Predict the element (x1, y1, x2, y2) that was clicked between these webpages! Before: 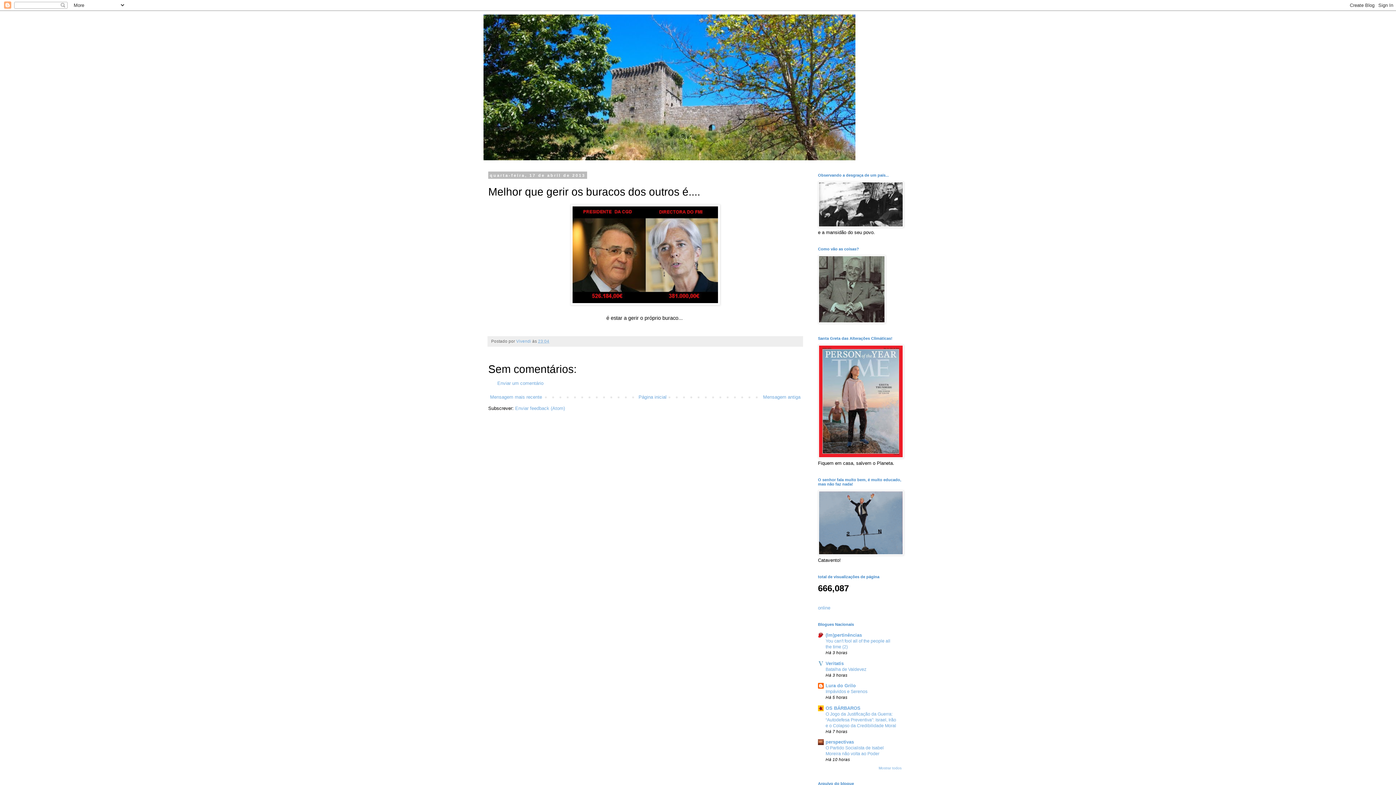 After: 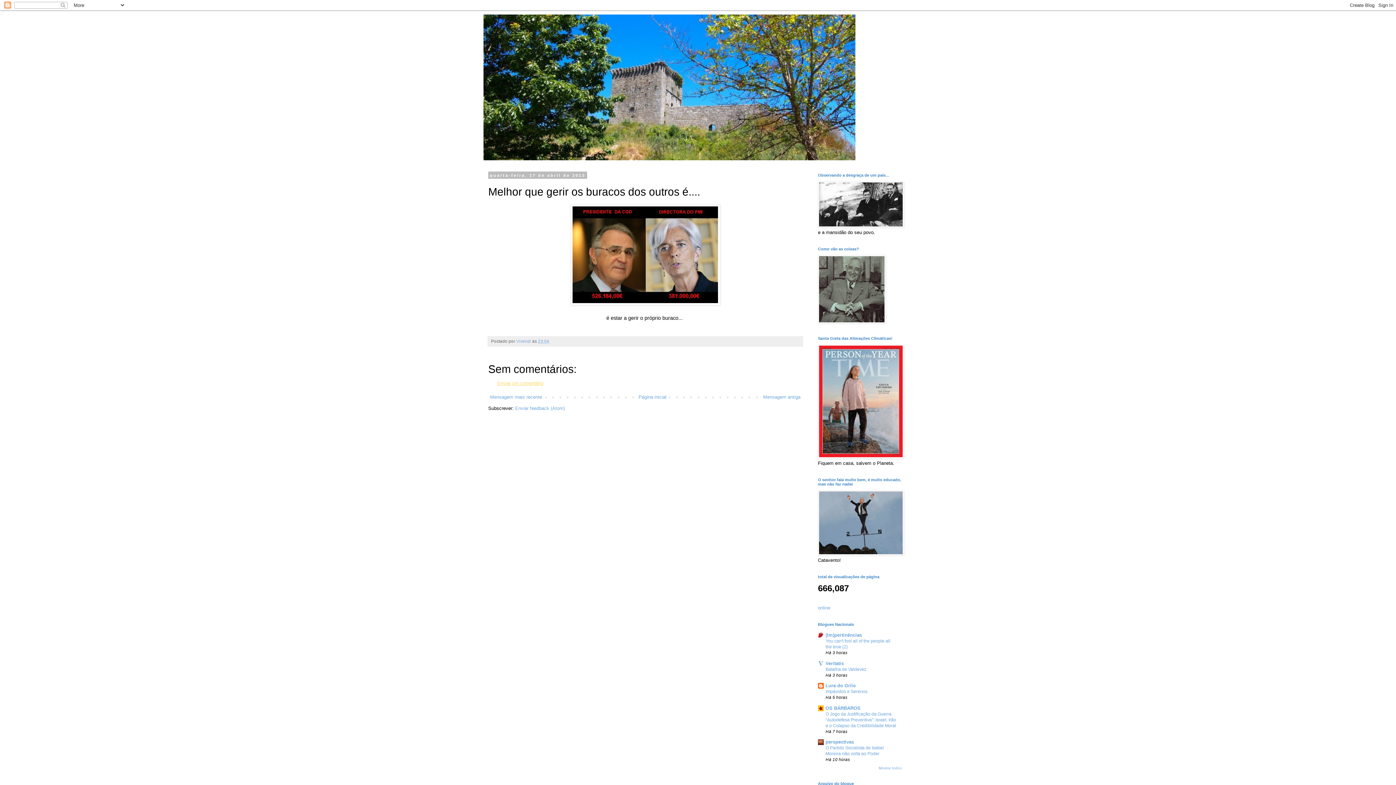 Action: bbox: (497, 380, 543, 386) label: Enviar um comentário